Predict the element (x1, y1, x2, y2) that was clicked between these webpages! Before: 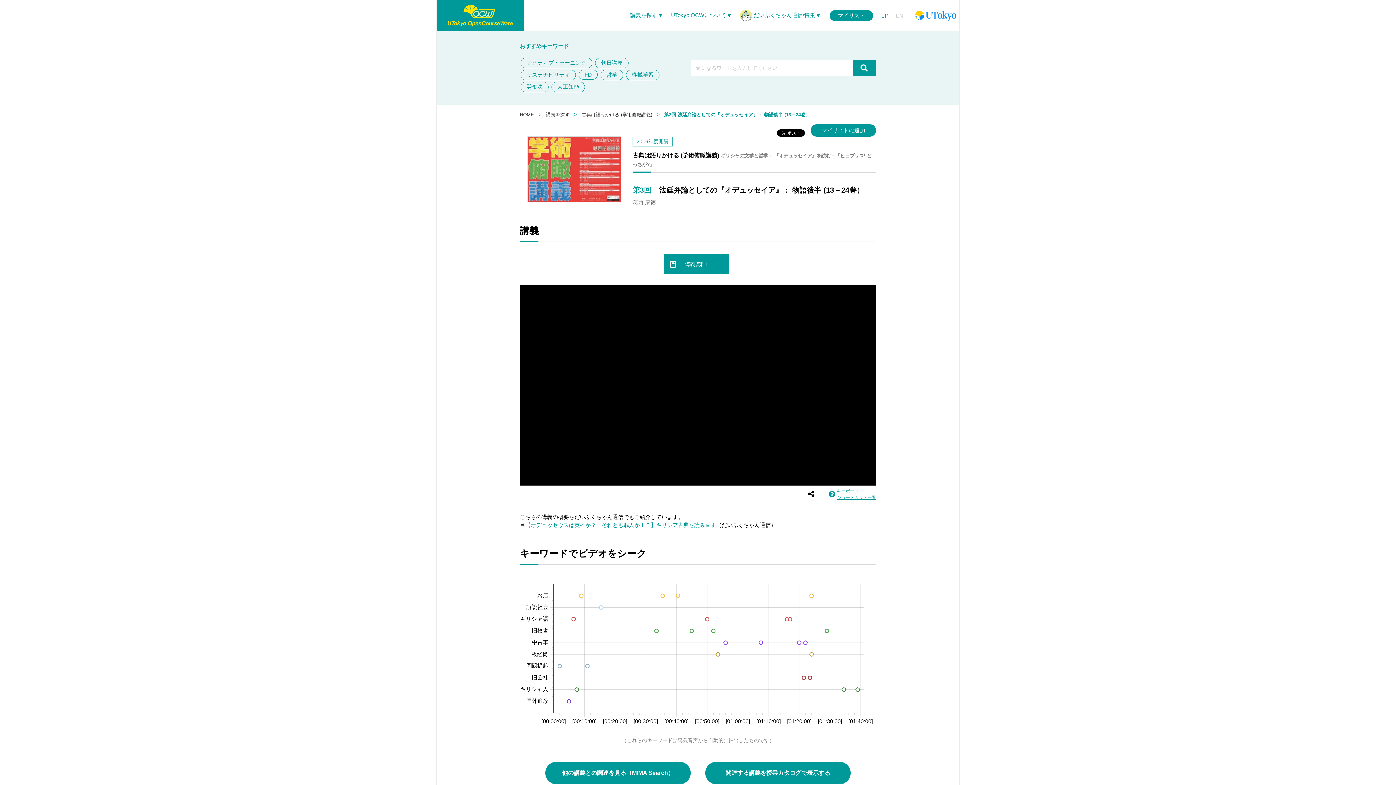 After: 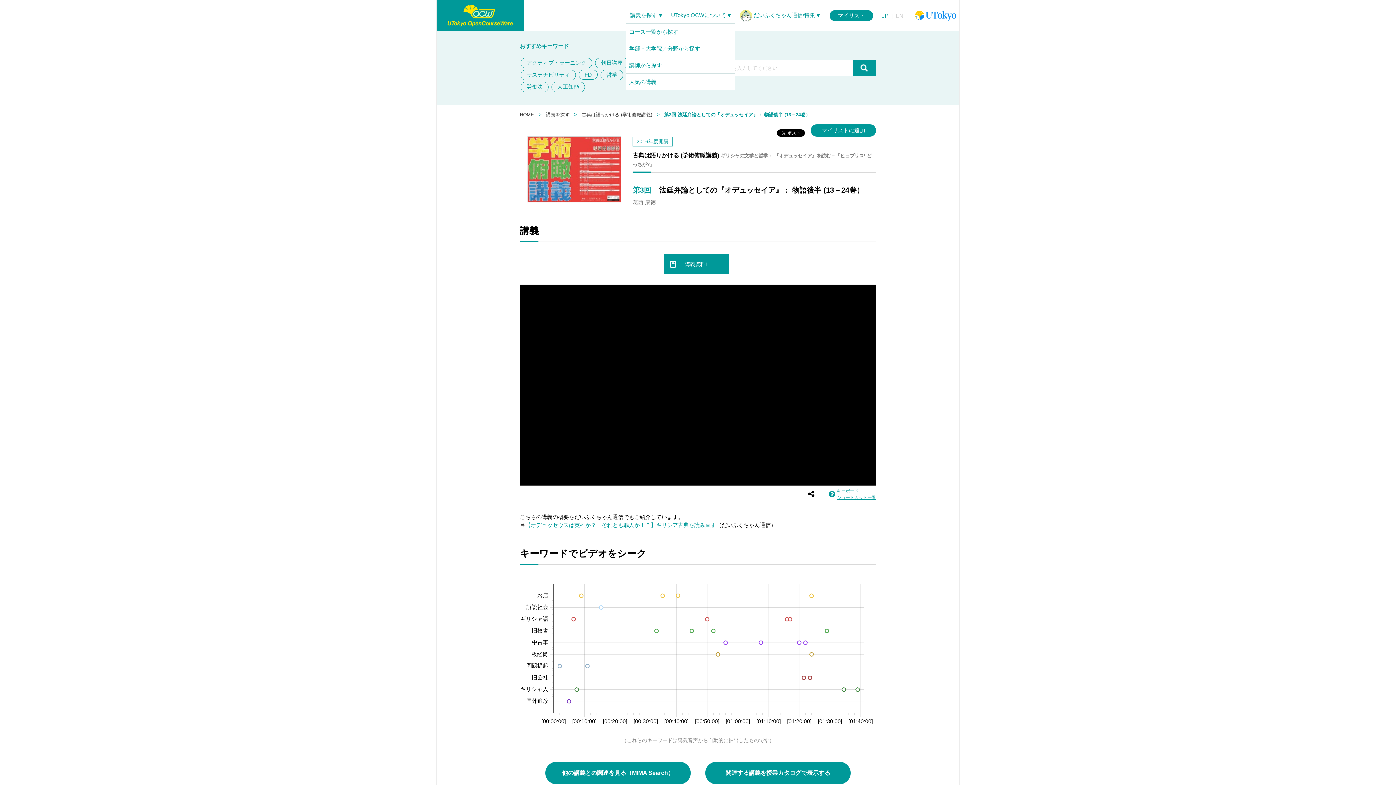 Action: bbox: (626, 6, 666, 23) label: 講義を探す 